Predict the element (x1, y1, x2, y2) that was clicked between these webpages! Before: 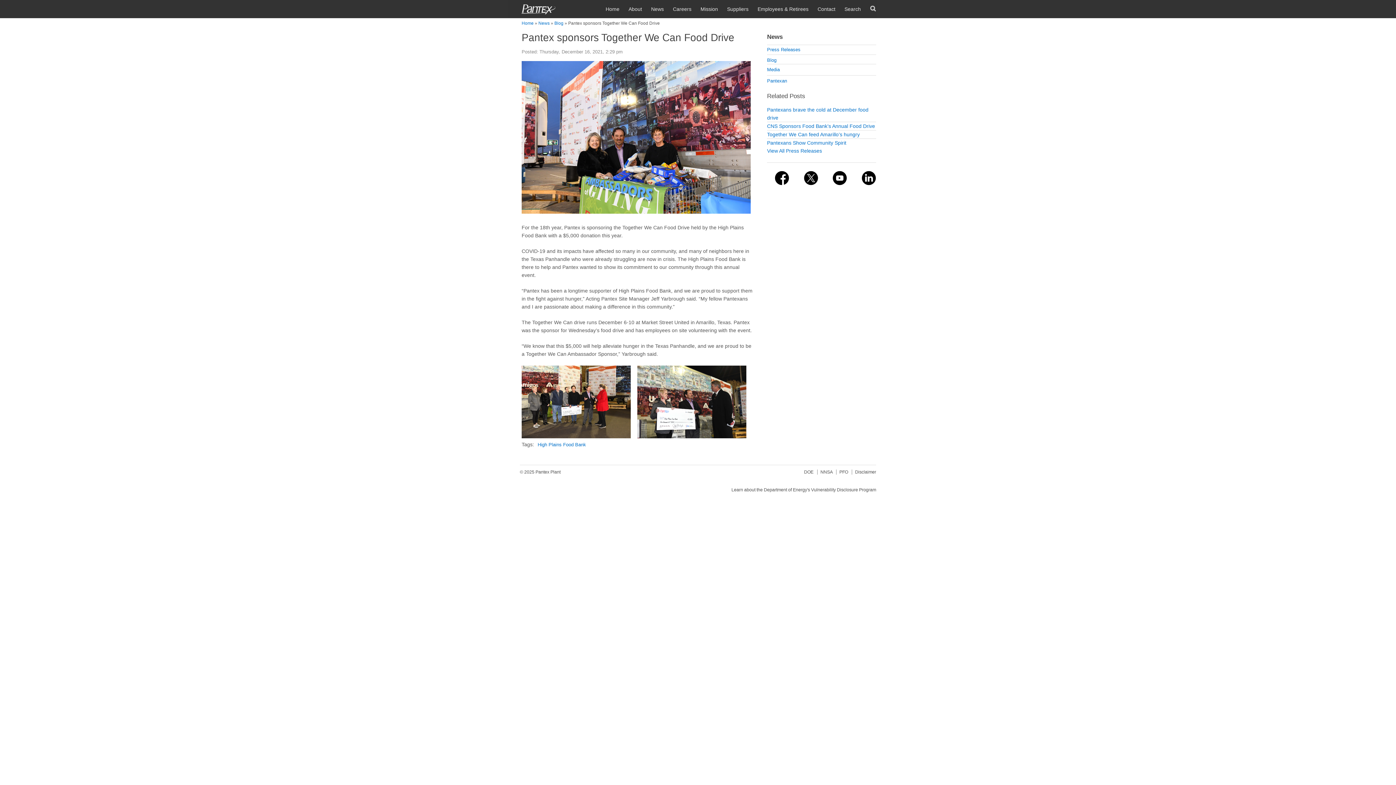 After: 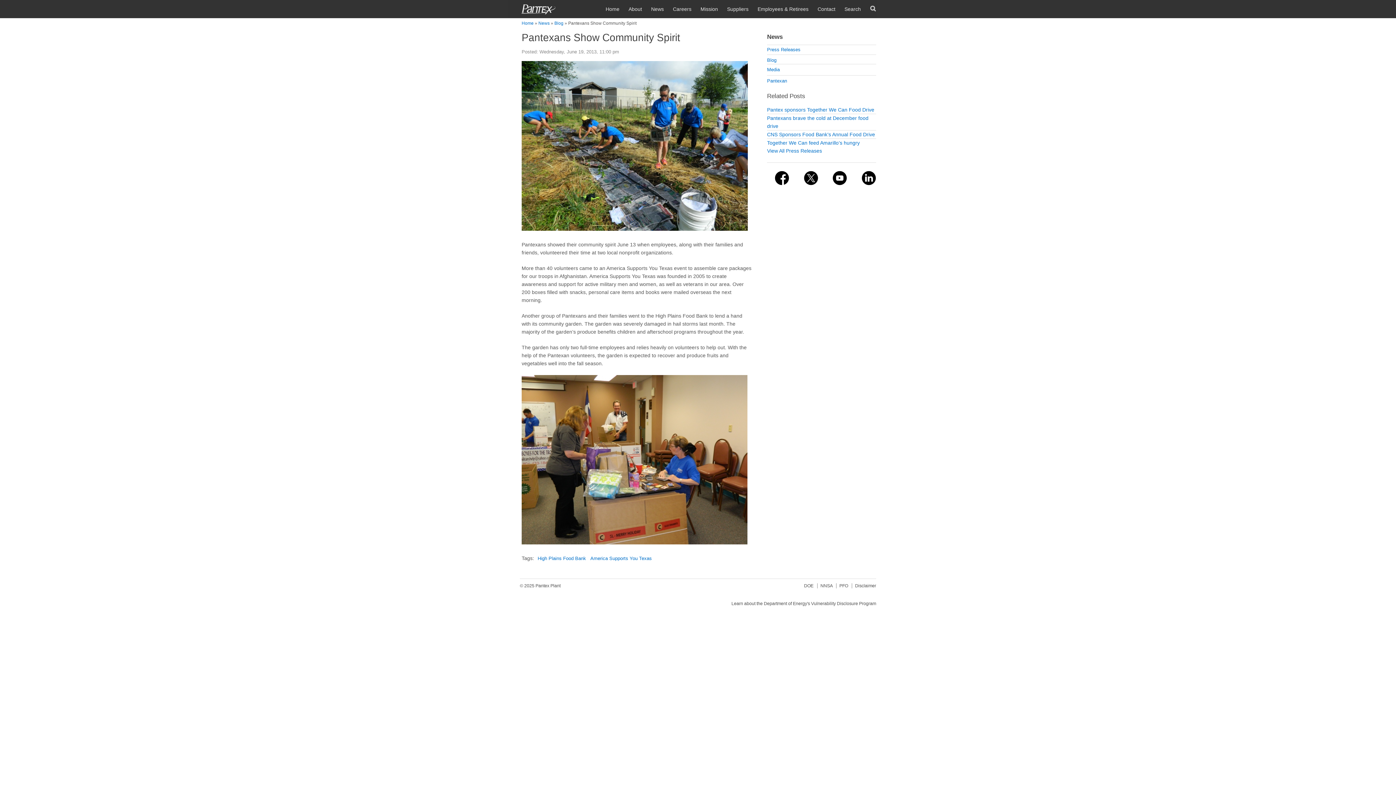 Action: label: Pantexans Show Community Spirit bbox: (767, 140, 846, 145)